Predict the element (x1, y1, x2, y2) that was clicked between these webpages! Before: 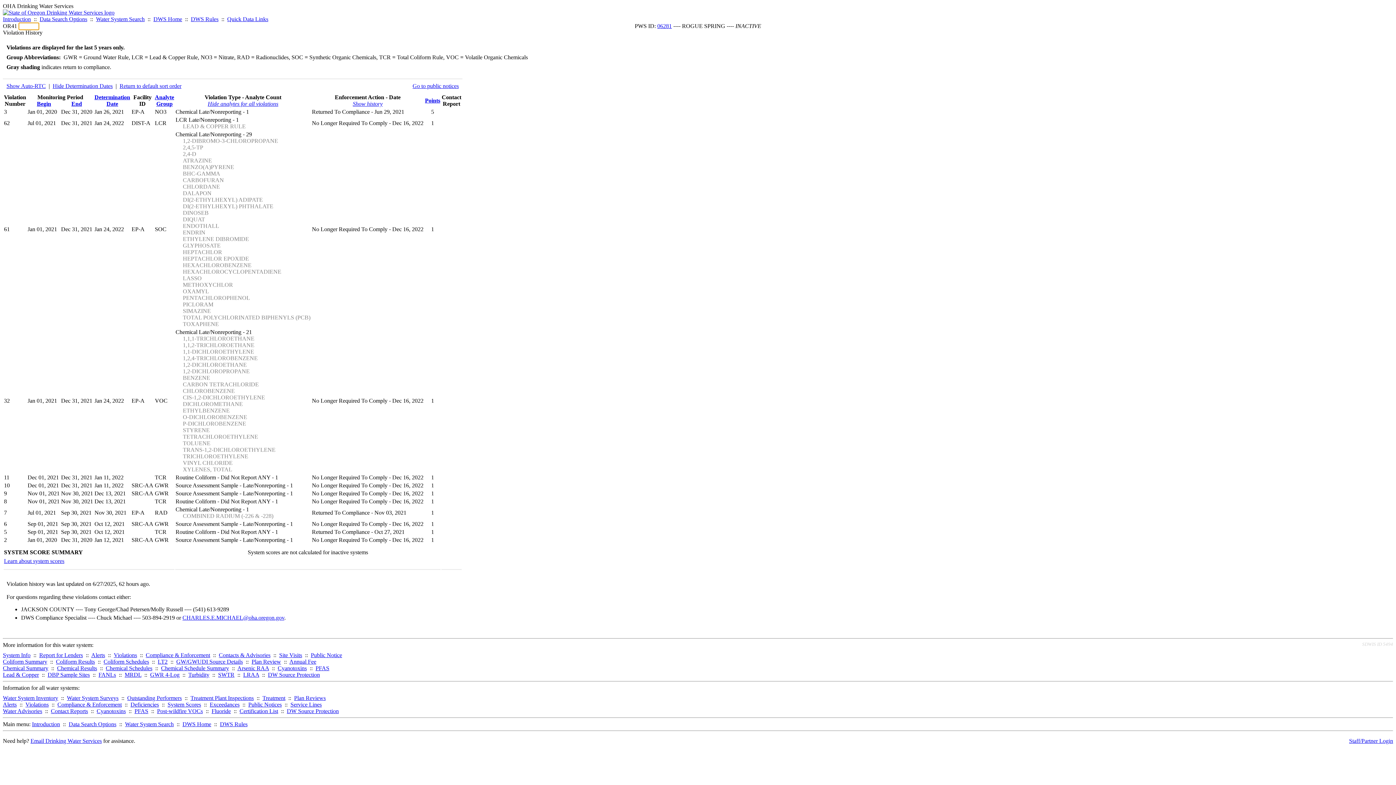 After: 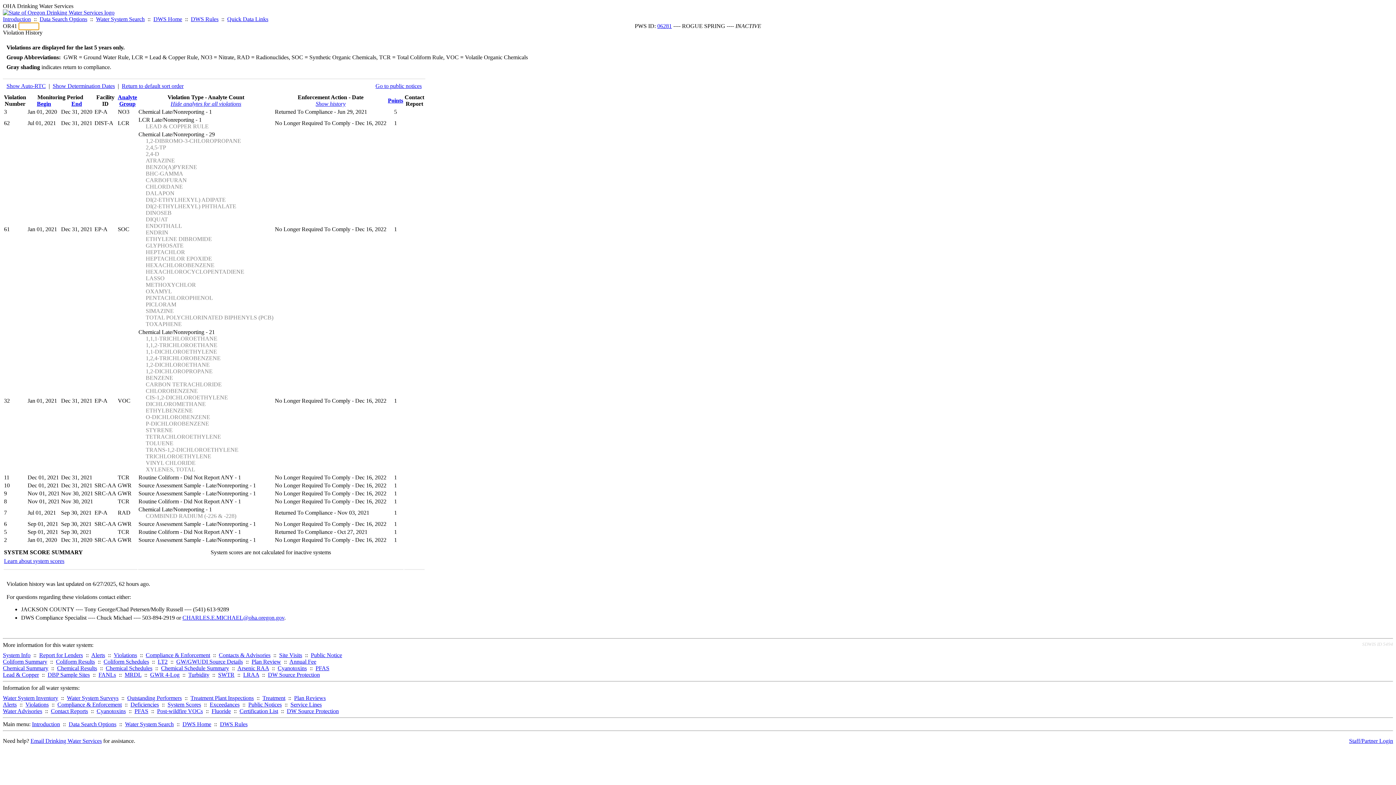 Action: label: Hide Determination Dates bbox: (52, 82, 112, 89)